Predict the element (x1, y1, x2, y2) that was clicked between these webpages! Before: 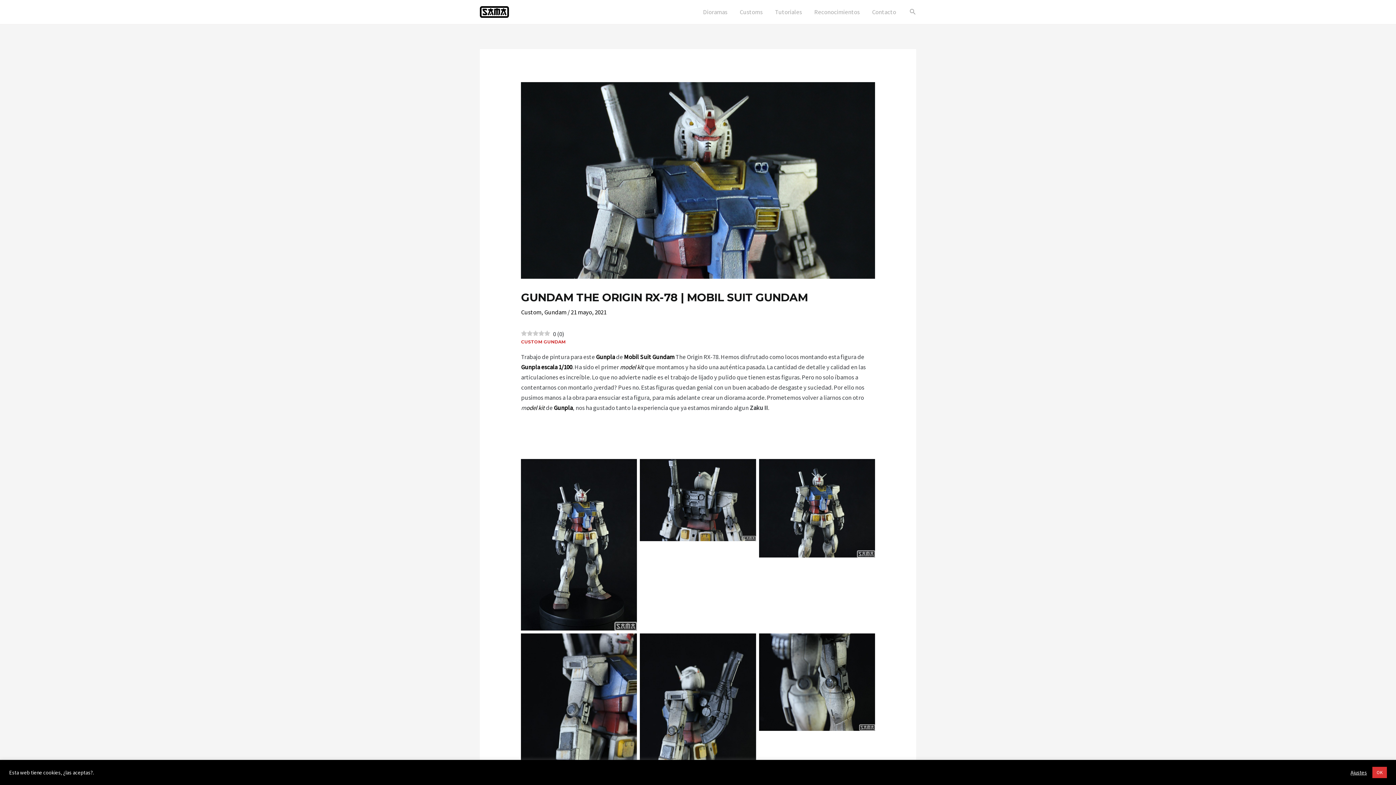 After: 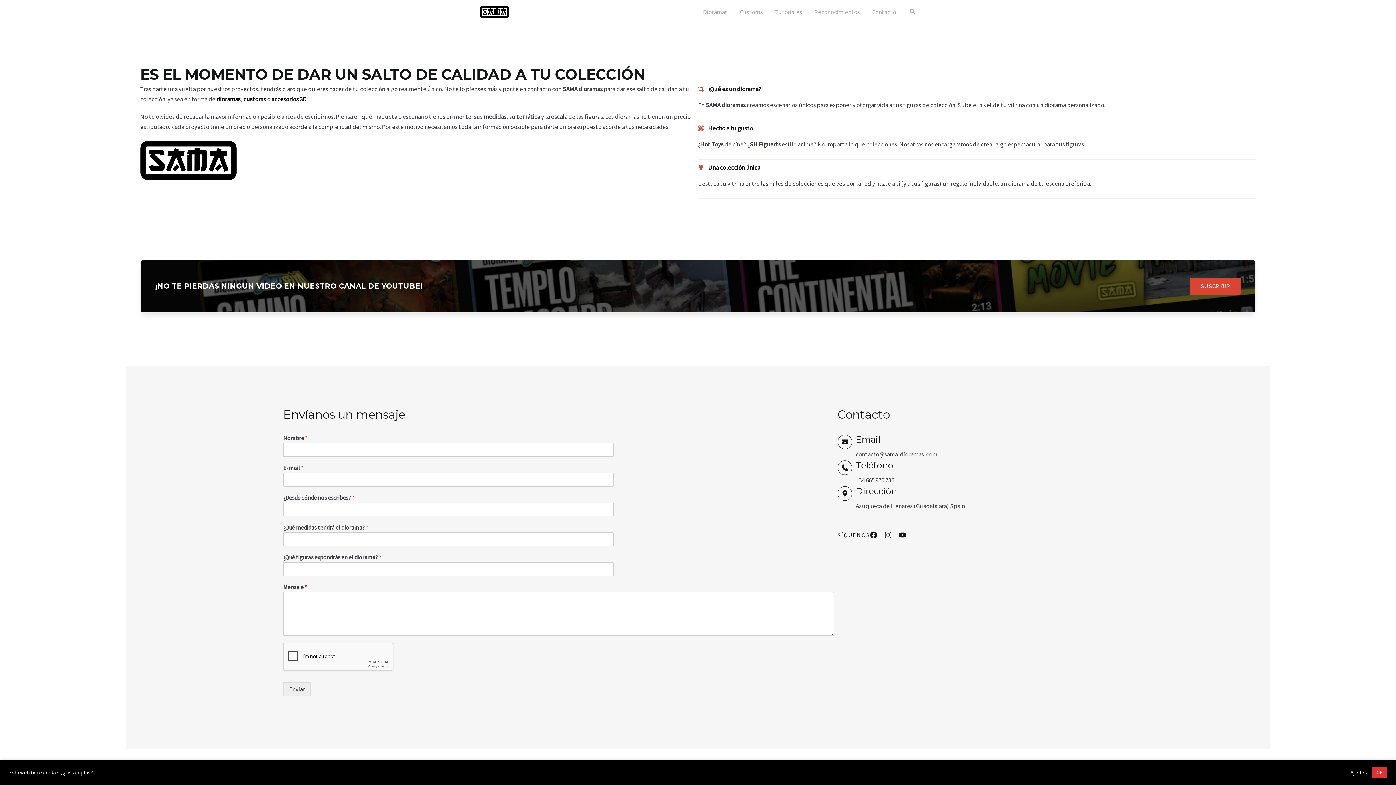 Action: bbox: (866, 1, 902, 22) label: Contacto